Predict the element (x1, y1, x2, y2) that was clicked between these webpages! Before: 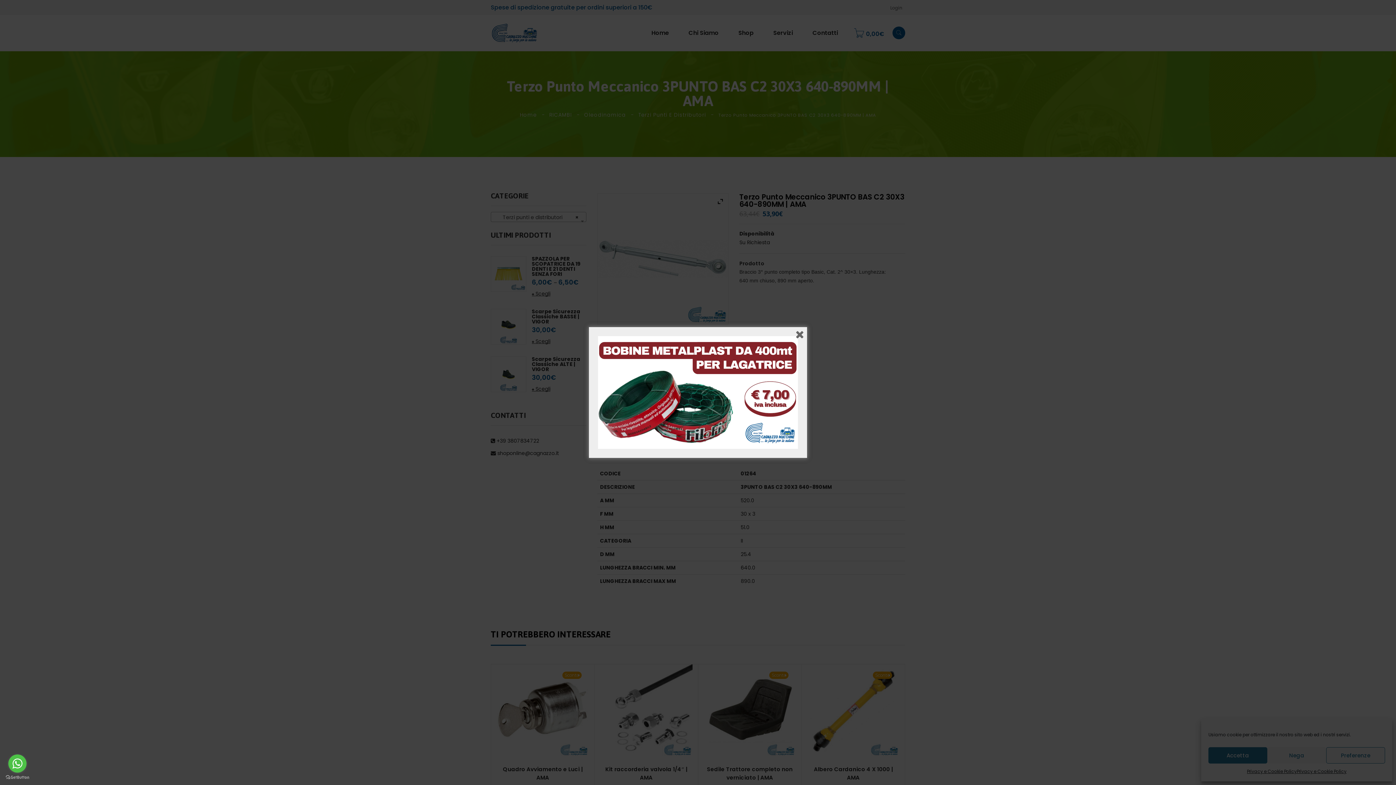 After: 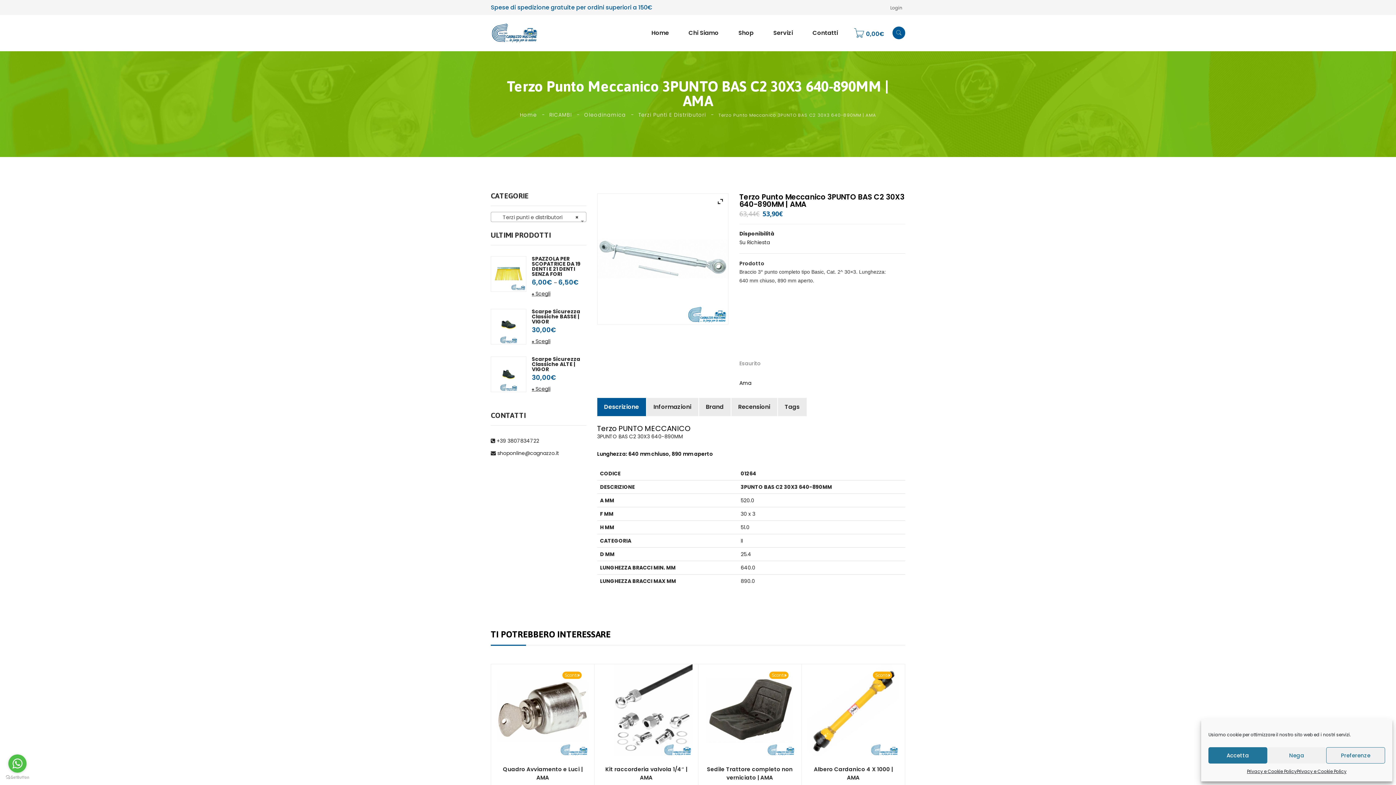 Action: bbox: (8, 754, 26, 773) label: Go to whatsapp